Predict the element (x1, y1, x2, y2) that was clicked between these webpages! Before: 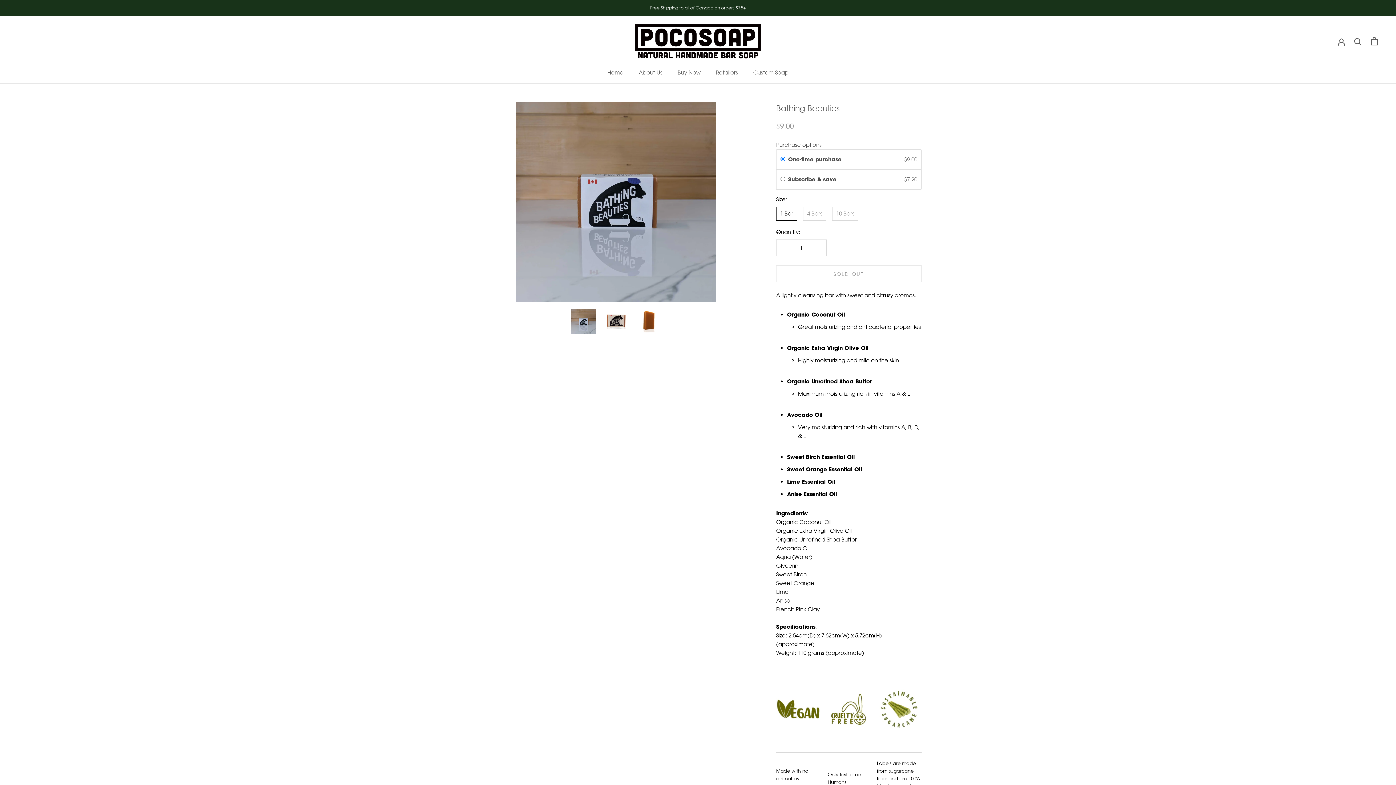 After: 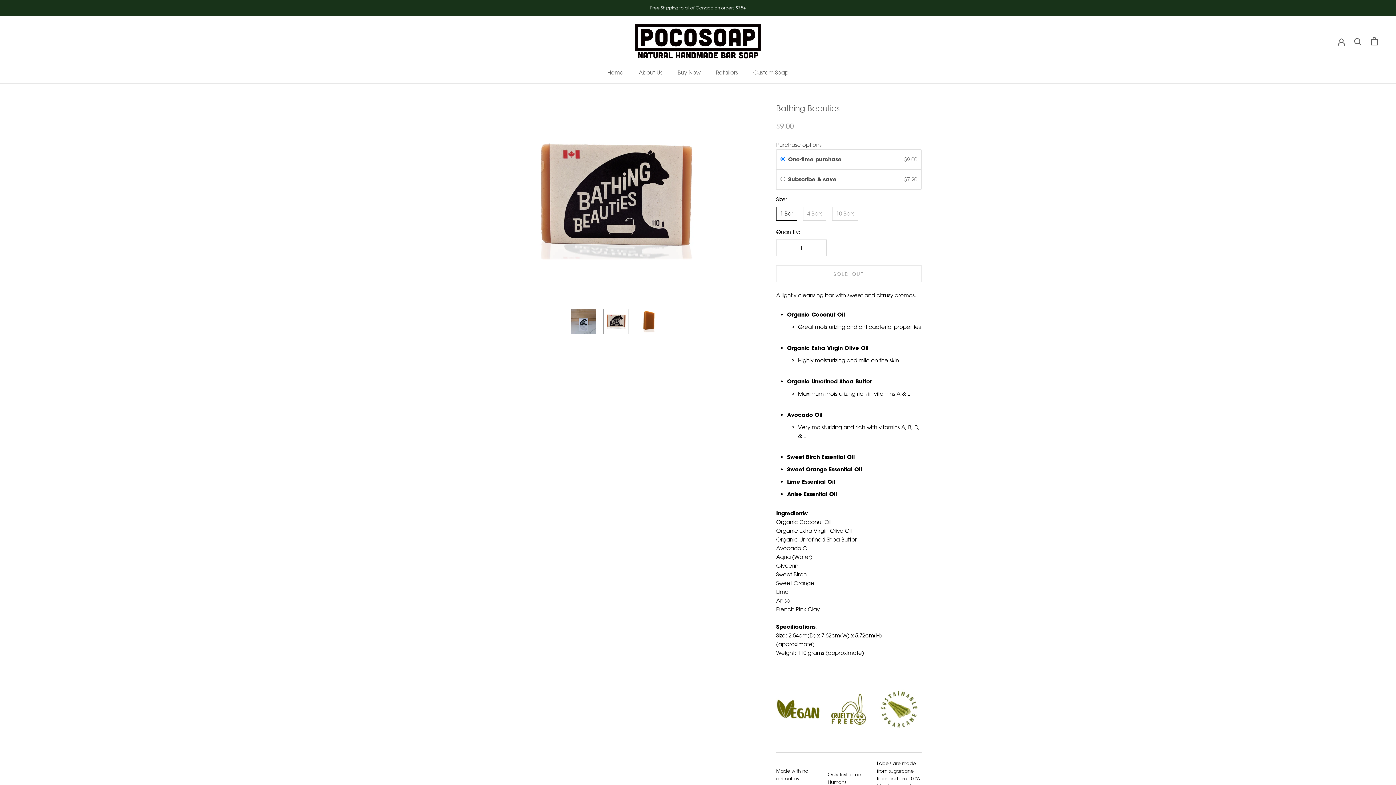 Action: bbox: (603, 309, 629, 334)